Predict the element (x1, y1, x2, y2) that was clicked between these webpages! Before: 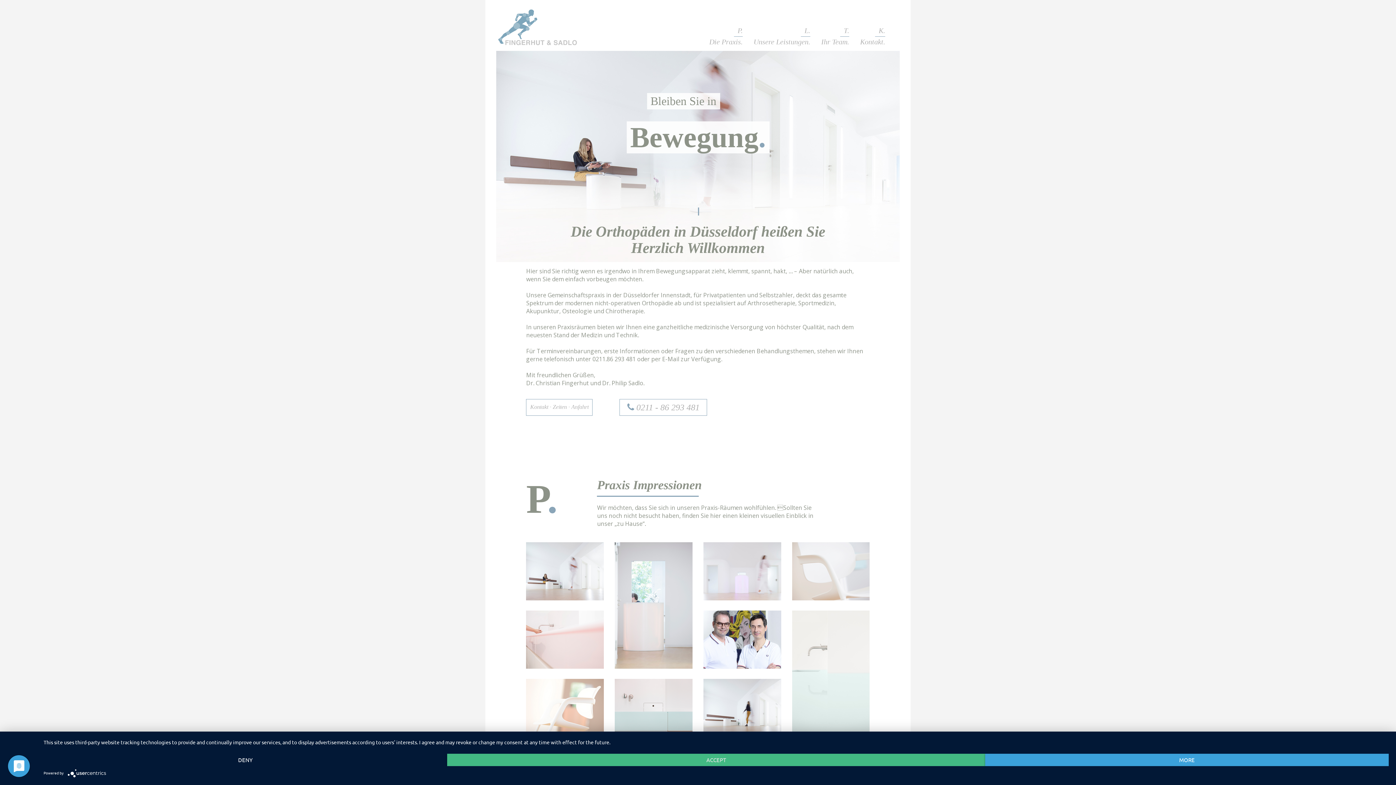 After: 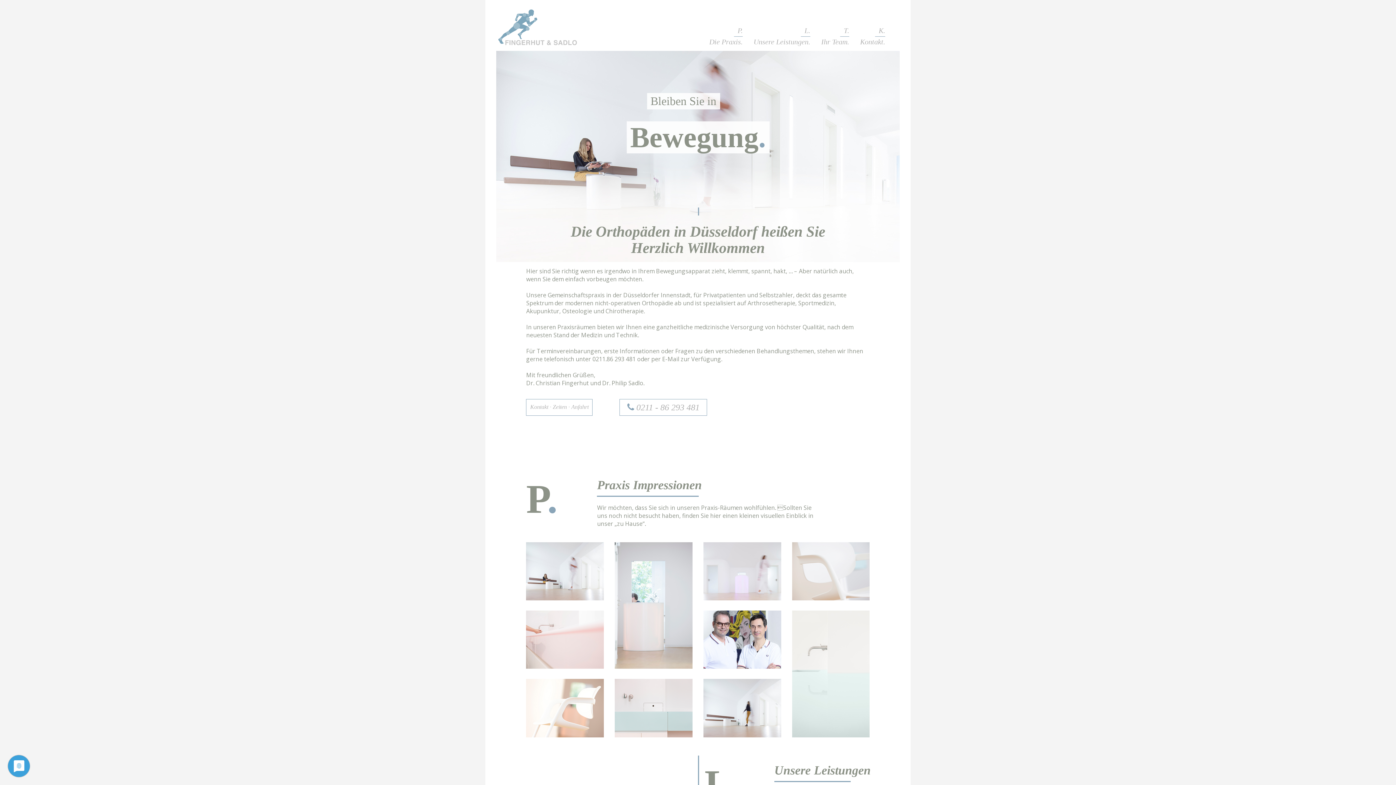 Action: bbox: (447, 754, 985, 766) label: ACCEPT